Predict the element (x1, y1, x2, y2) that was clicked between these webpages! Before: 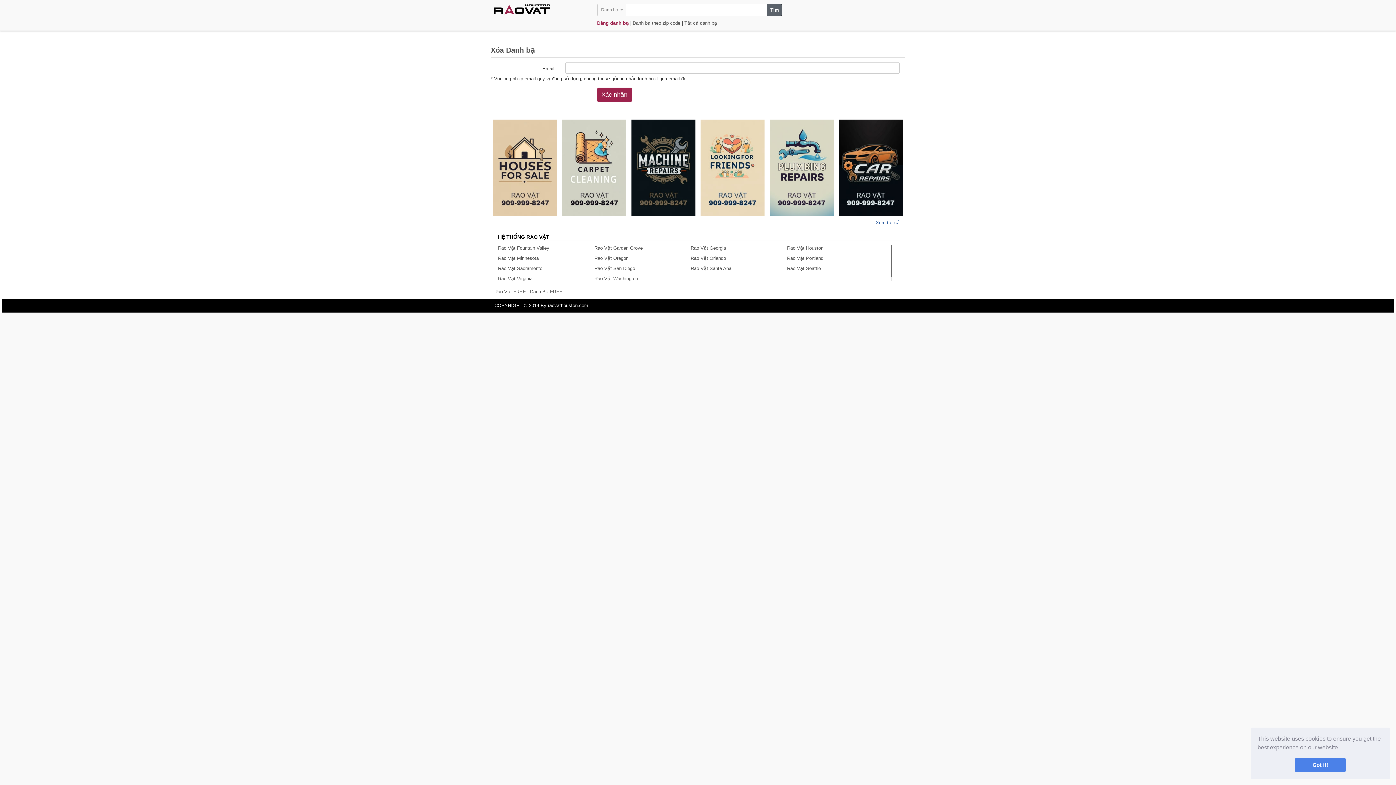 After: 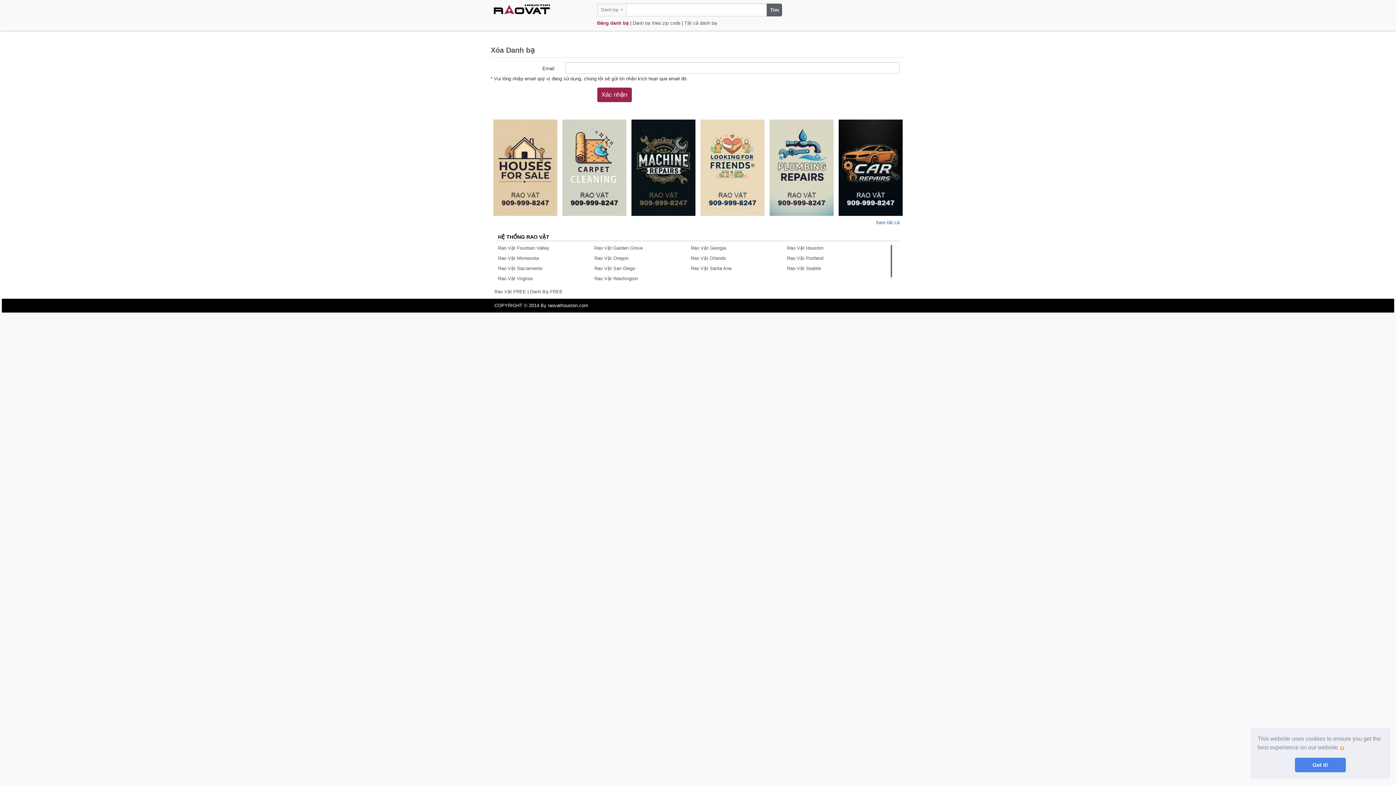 Action: label: learn more about cookies bbox: (1341, 747, 1343, 749)